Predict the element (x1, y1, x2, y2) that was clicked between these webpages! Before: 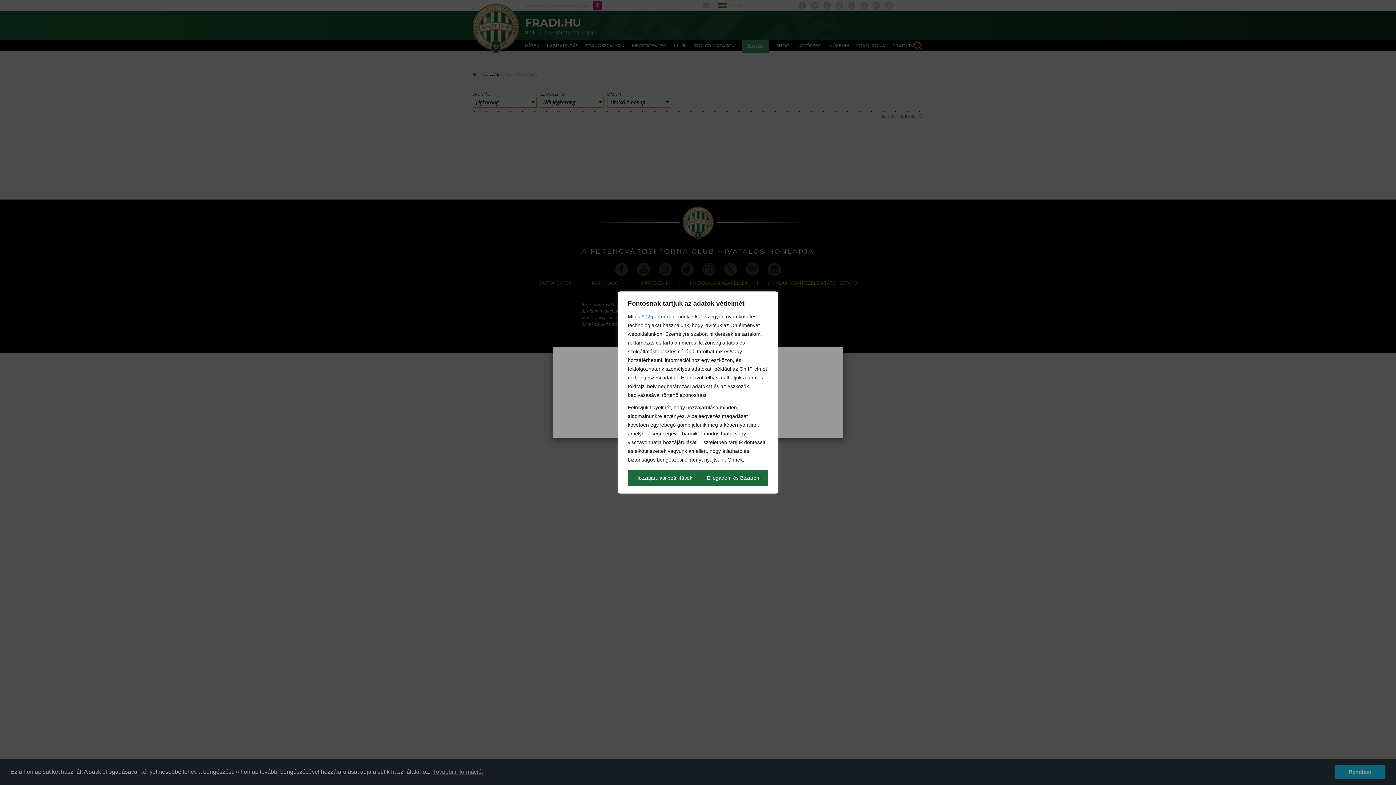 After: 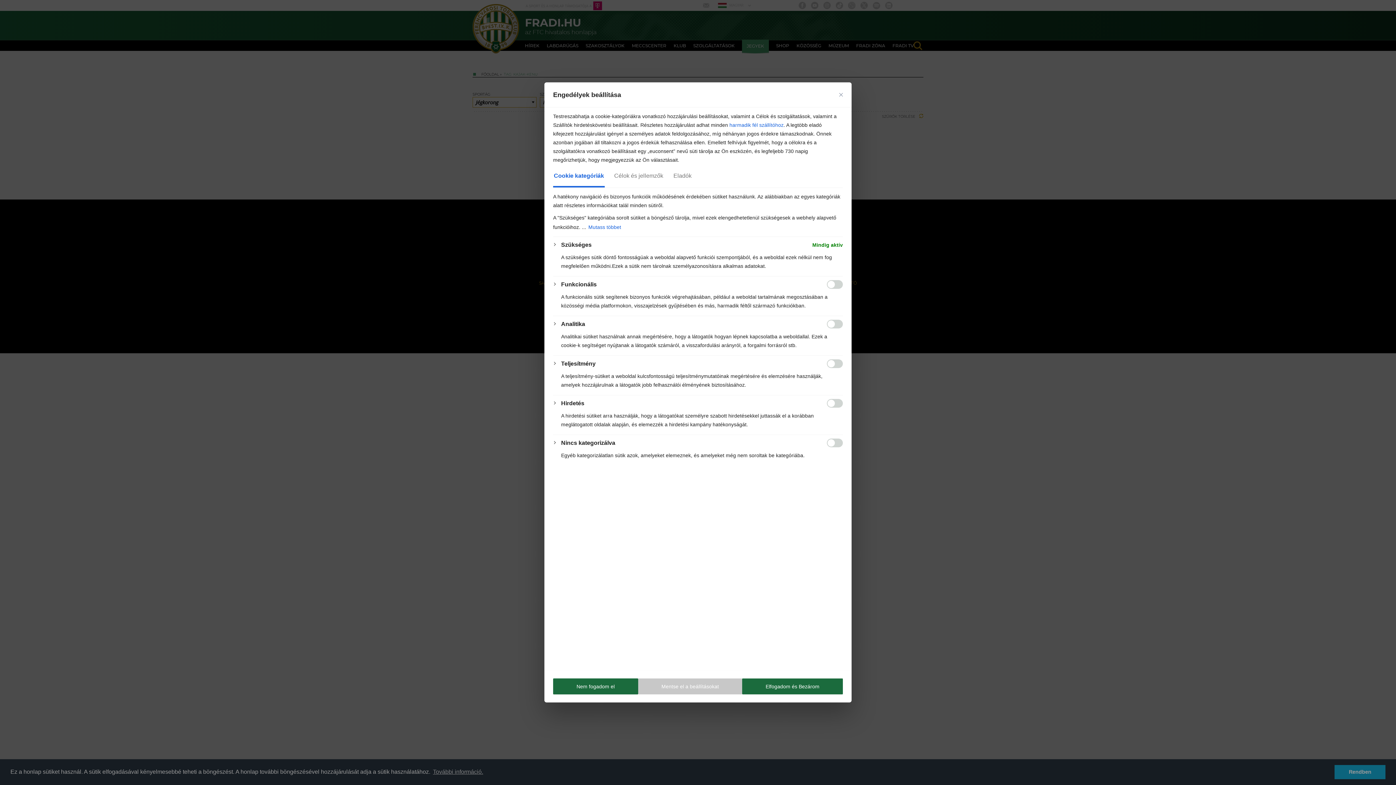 Action: label: Hozzájárulási beállítások bbox: (628, 470, 699, 486)